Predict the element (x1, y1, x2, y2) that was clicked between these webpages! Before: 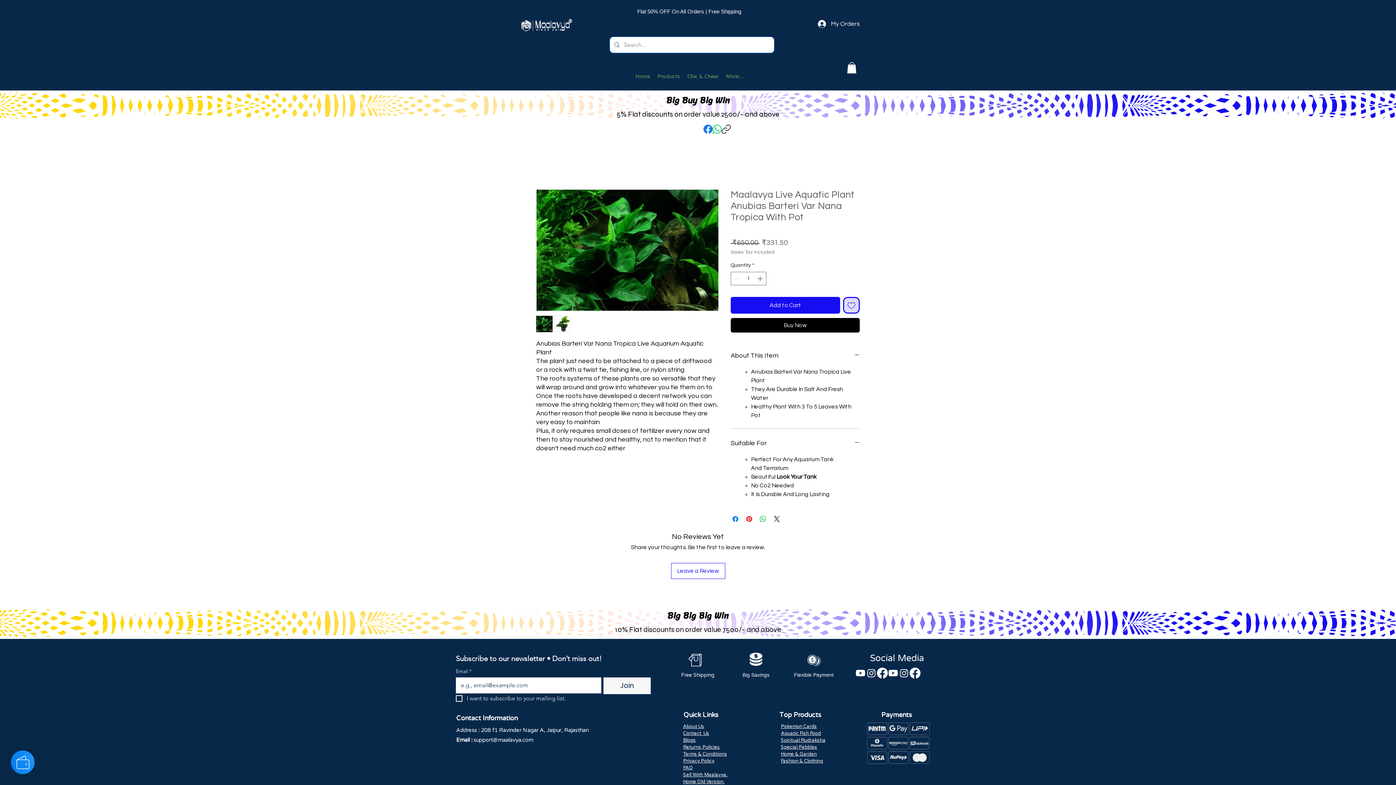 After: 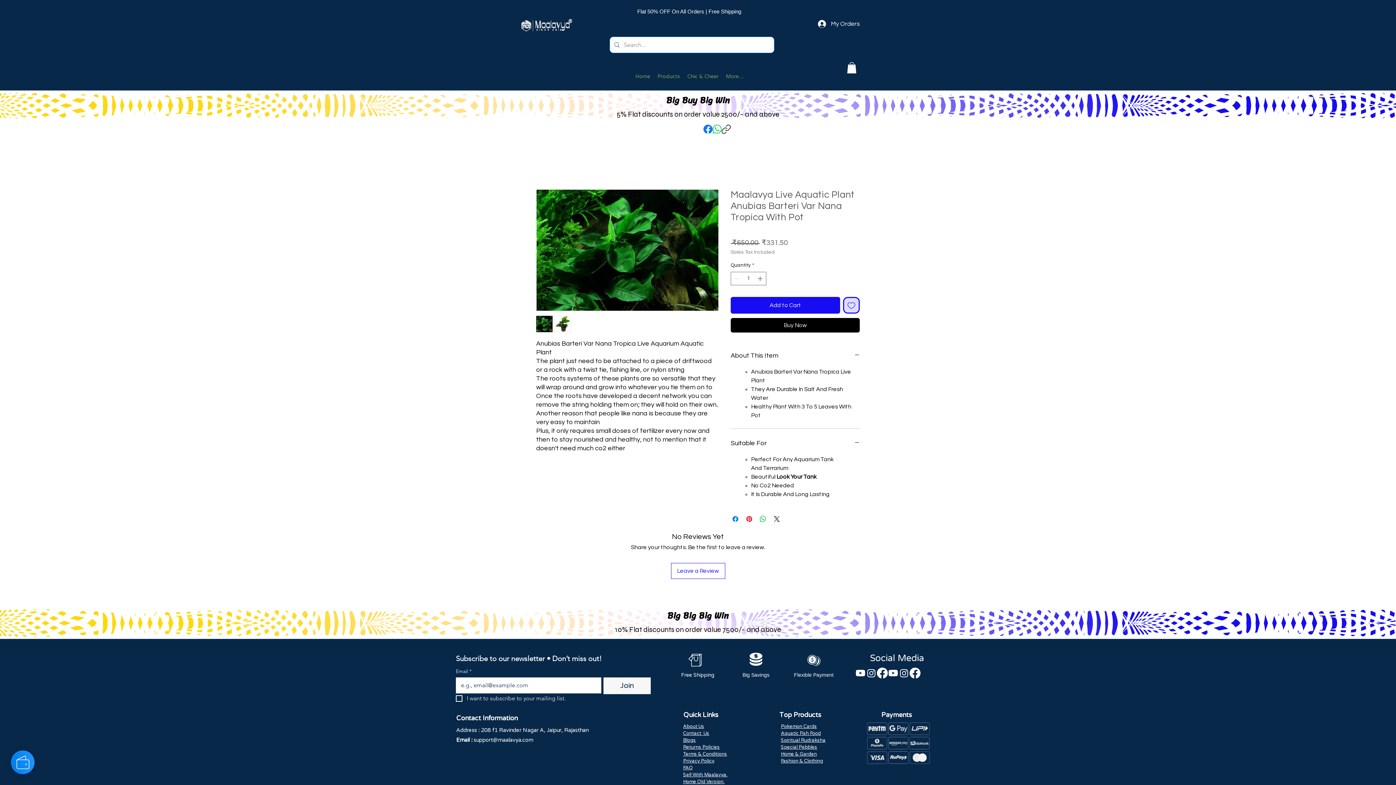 Action: label: Instagram bbox: (866, 668, 877, 678)